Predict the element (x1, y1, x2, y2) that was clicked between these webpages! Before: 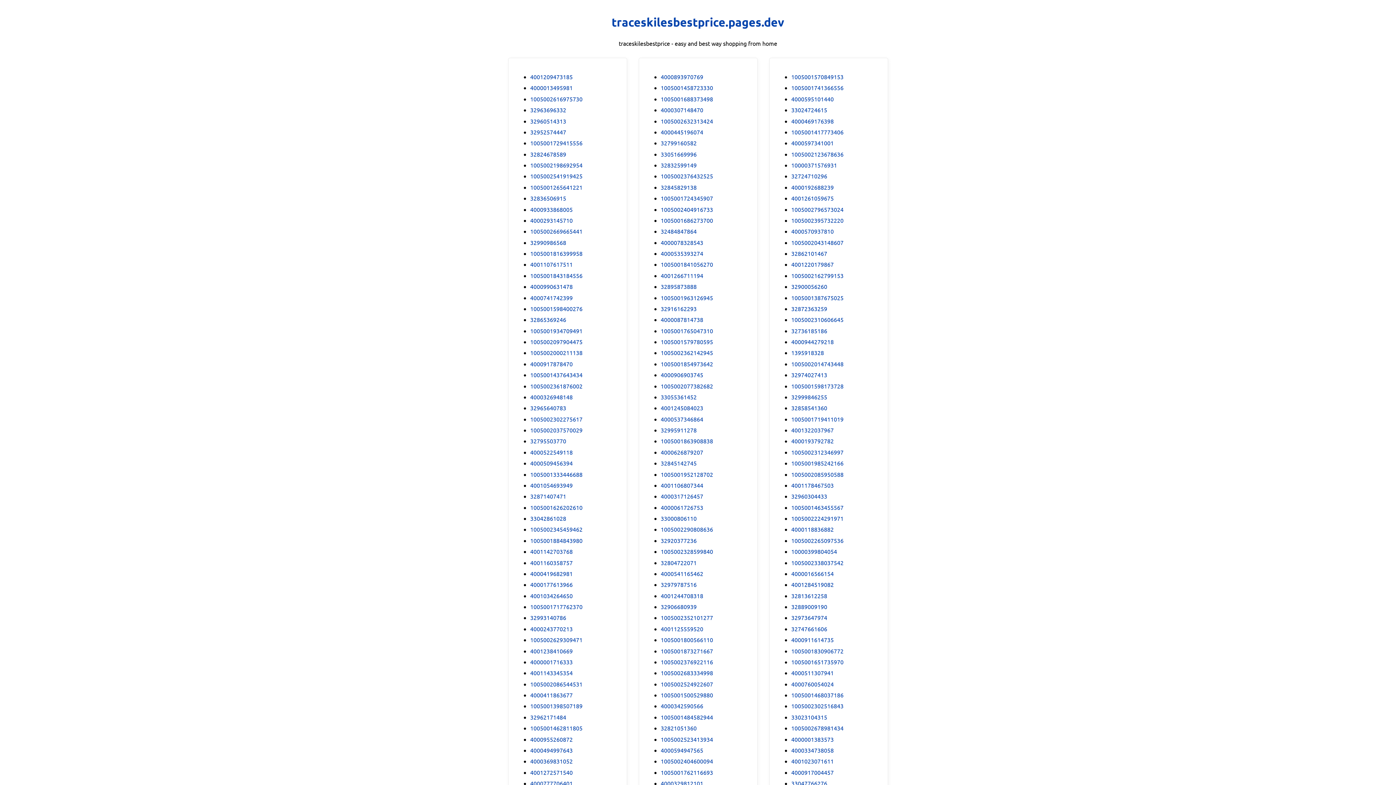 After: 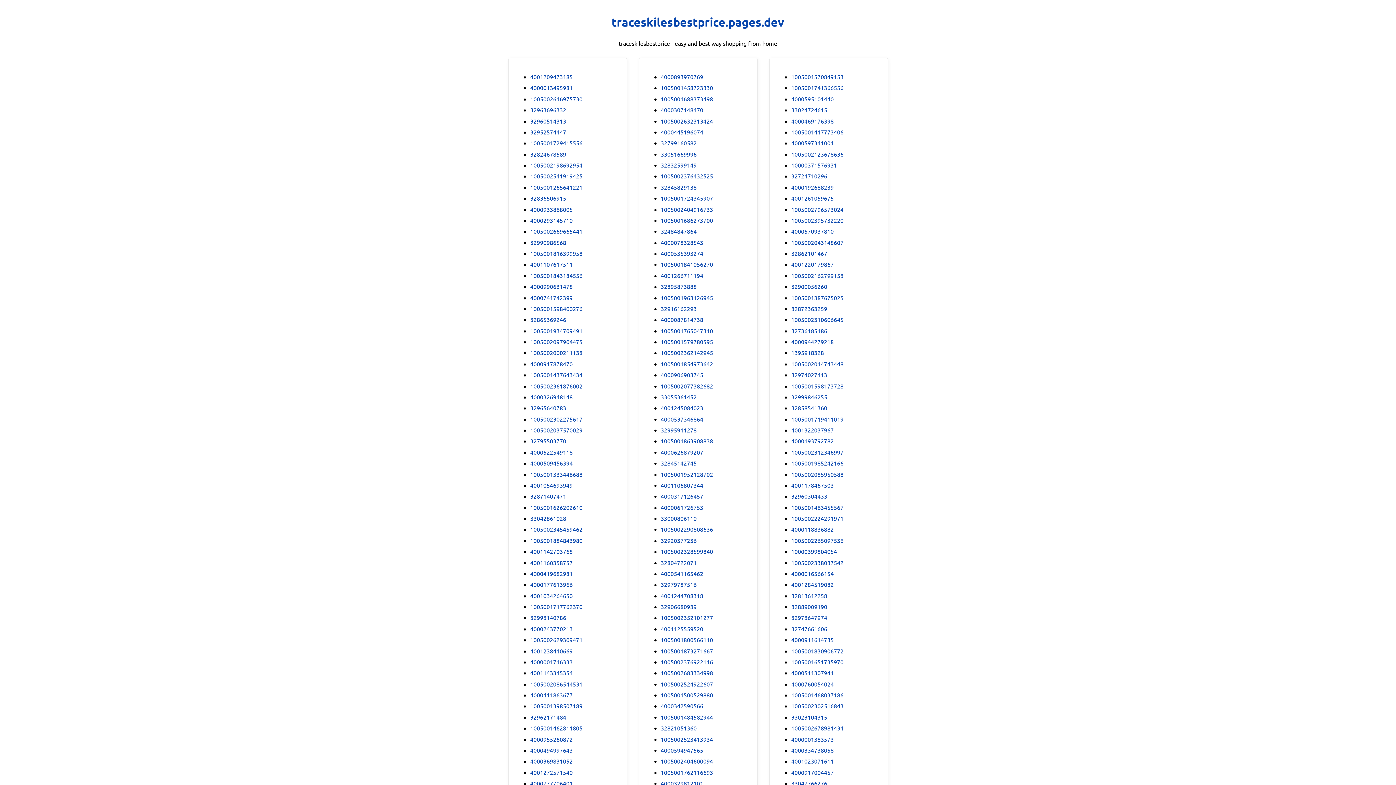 Action: bbox: (660, 403, 703, 412) label: 4001245084023